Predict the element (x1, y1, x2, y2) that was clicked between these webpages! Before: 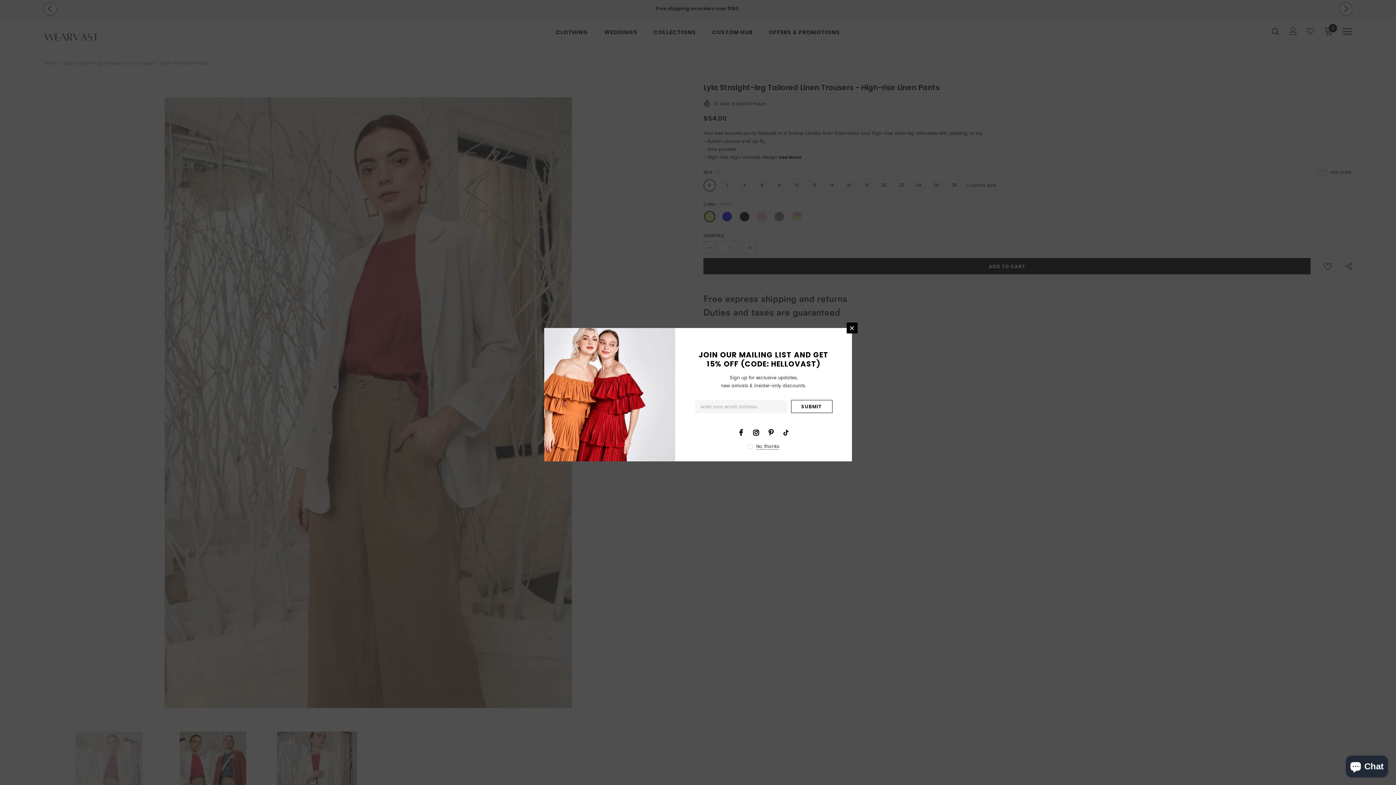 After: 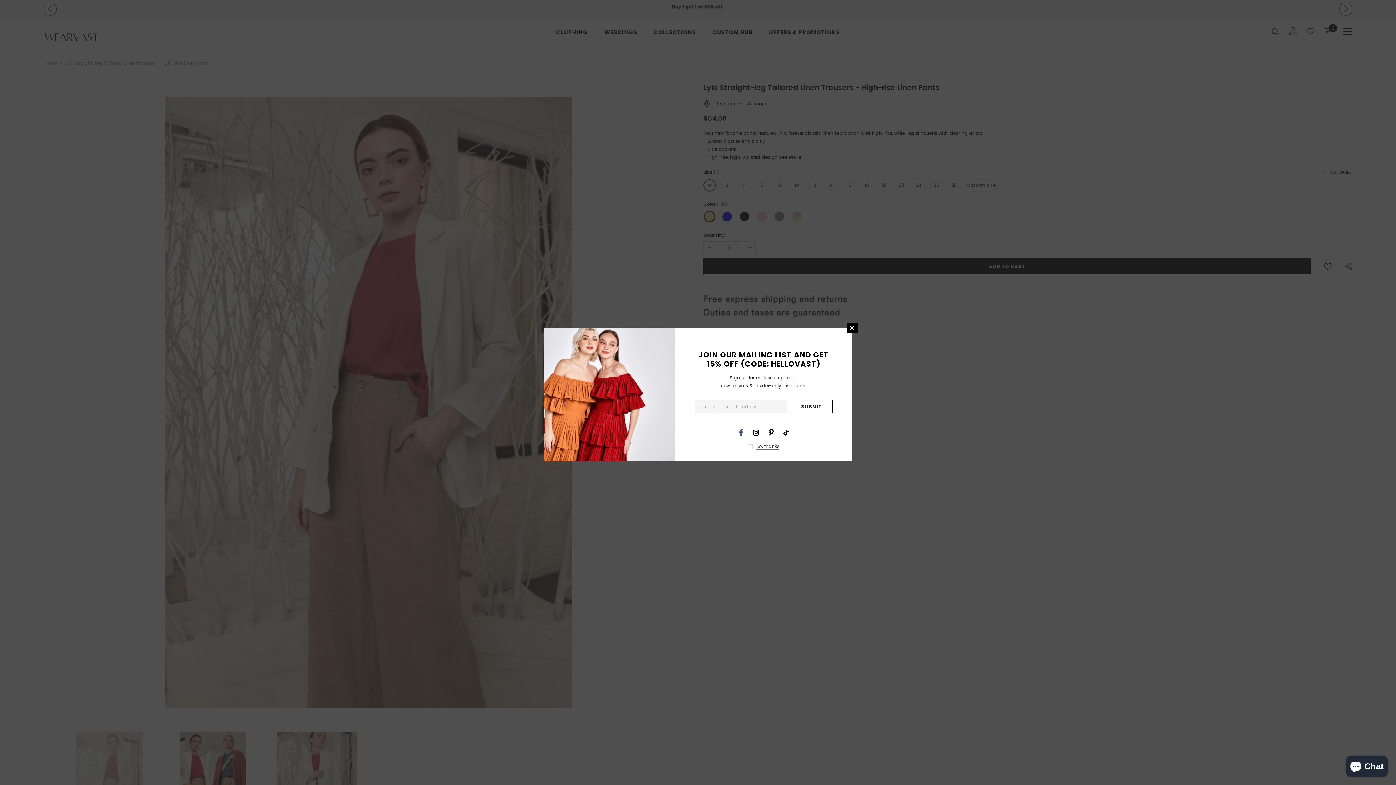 Action: bbox: (735, 427, 746, 438)